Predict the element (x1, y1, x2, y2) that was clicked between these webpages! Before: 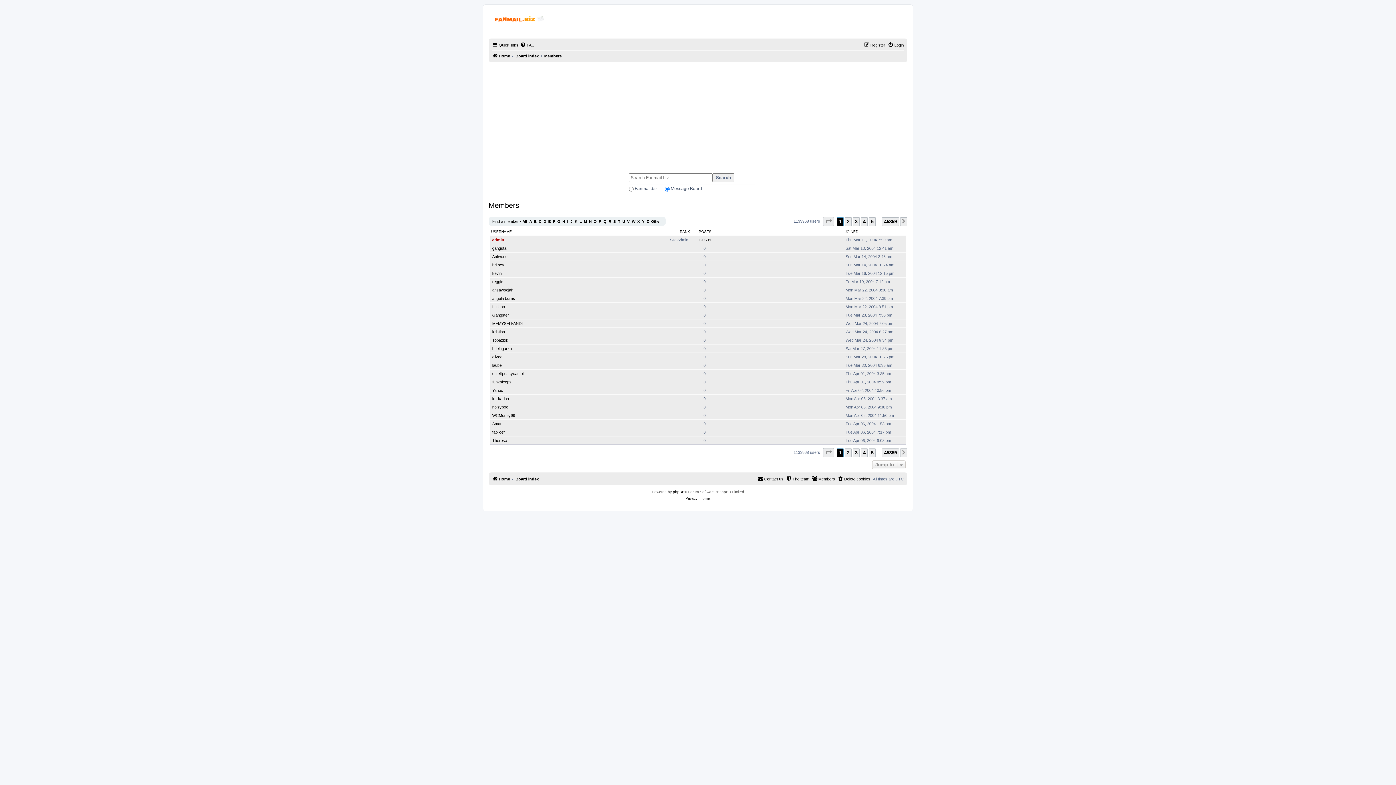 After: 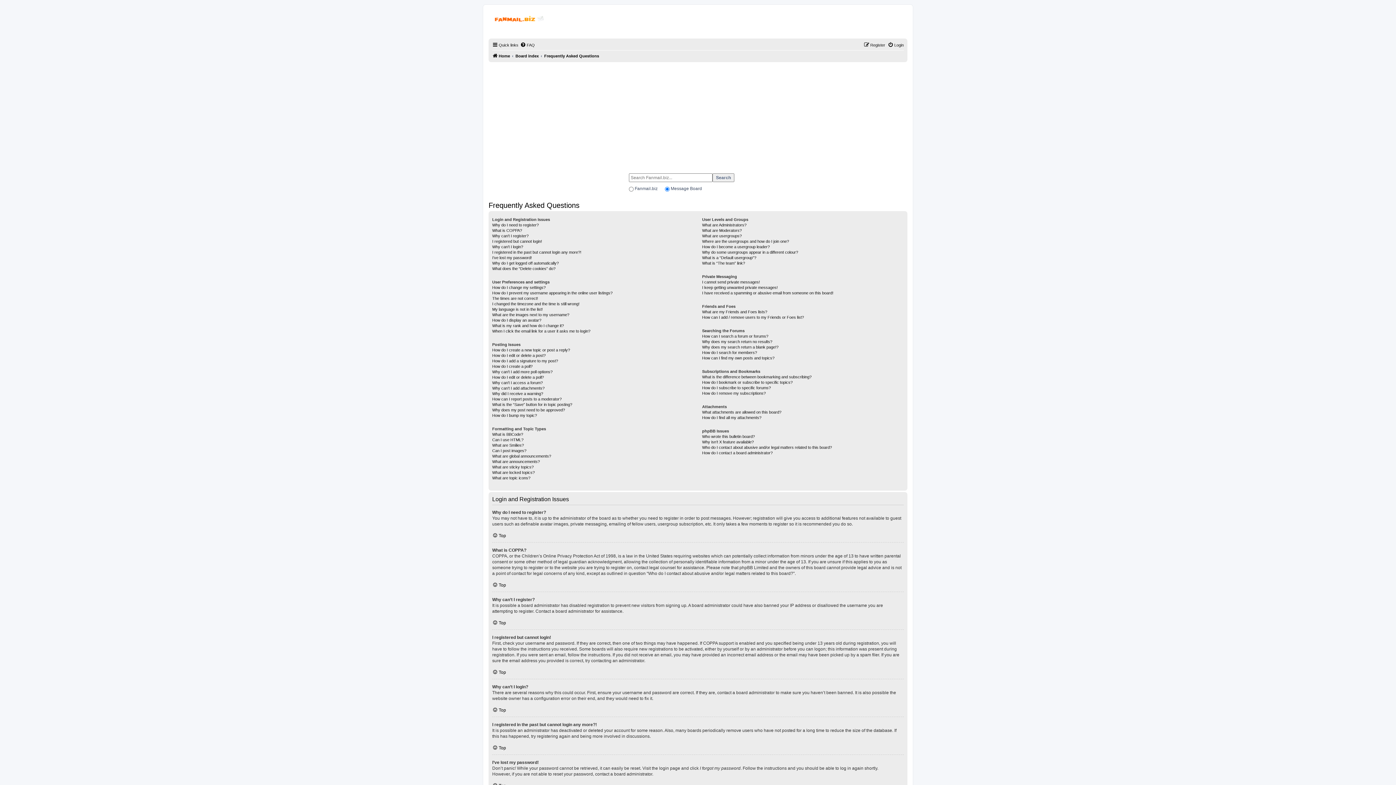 Action: bbox: (520, 40, 534, 49) label: FAQ